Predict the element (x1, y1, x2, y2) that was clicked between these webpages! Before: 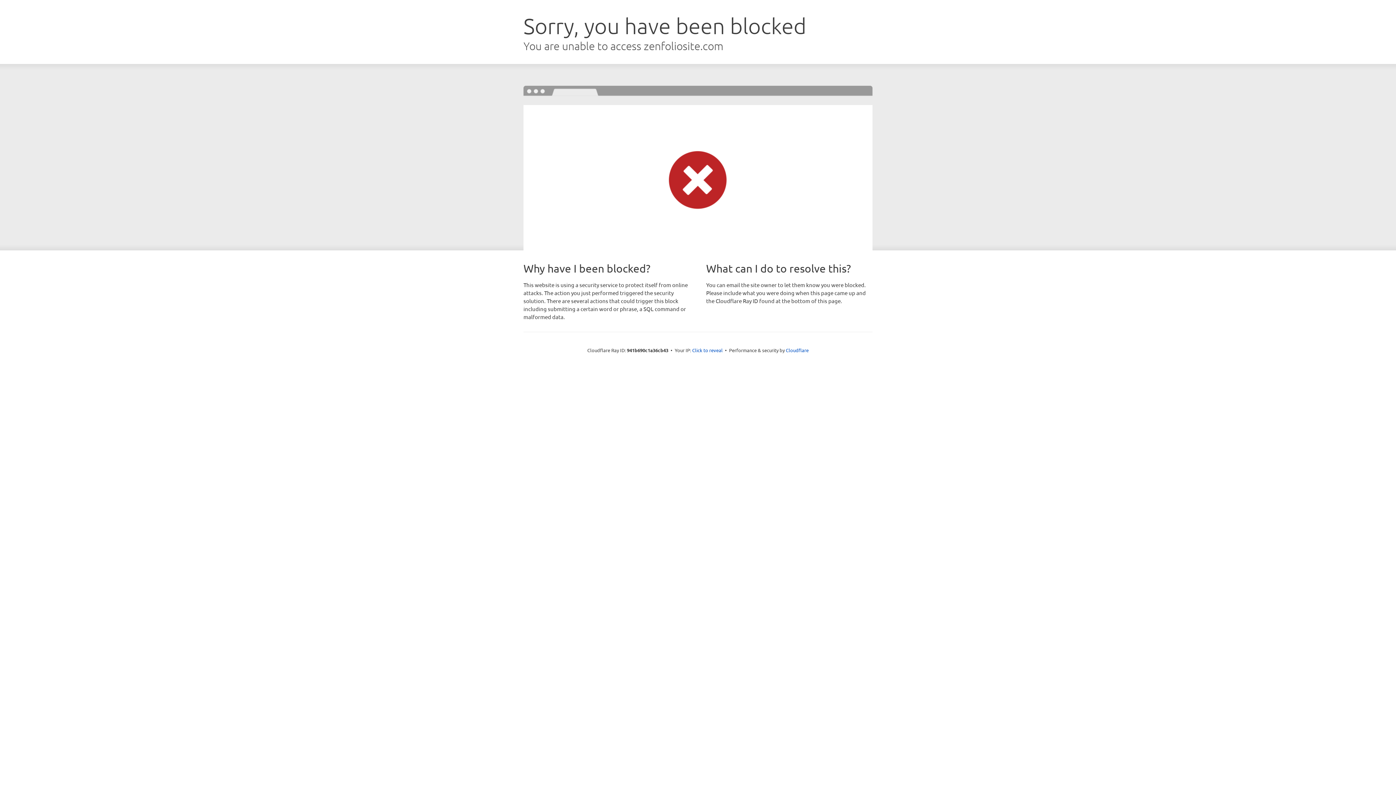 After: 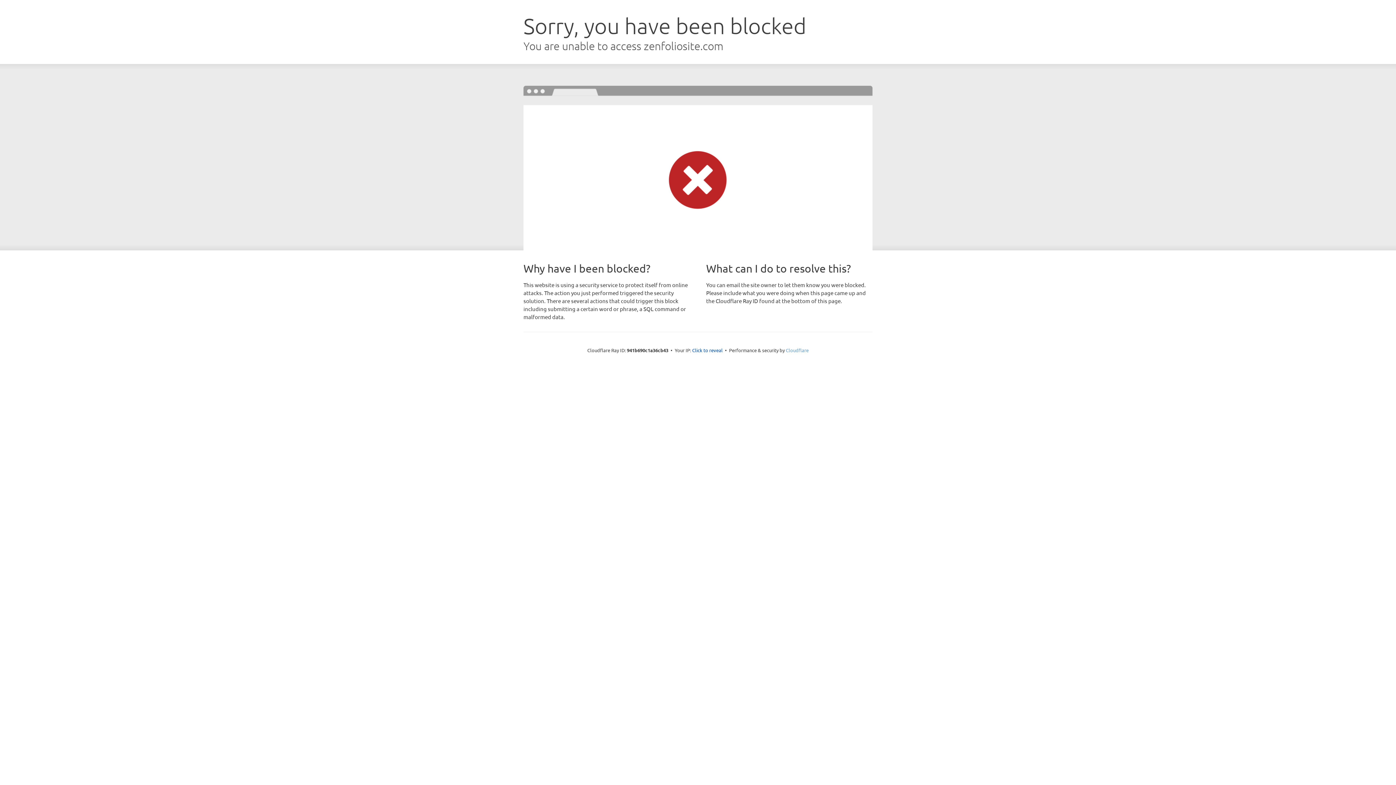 Action: bbox: (786, 347, 808, 353) label: Cloudflare